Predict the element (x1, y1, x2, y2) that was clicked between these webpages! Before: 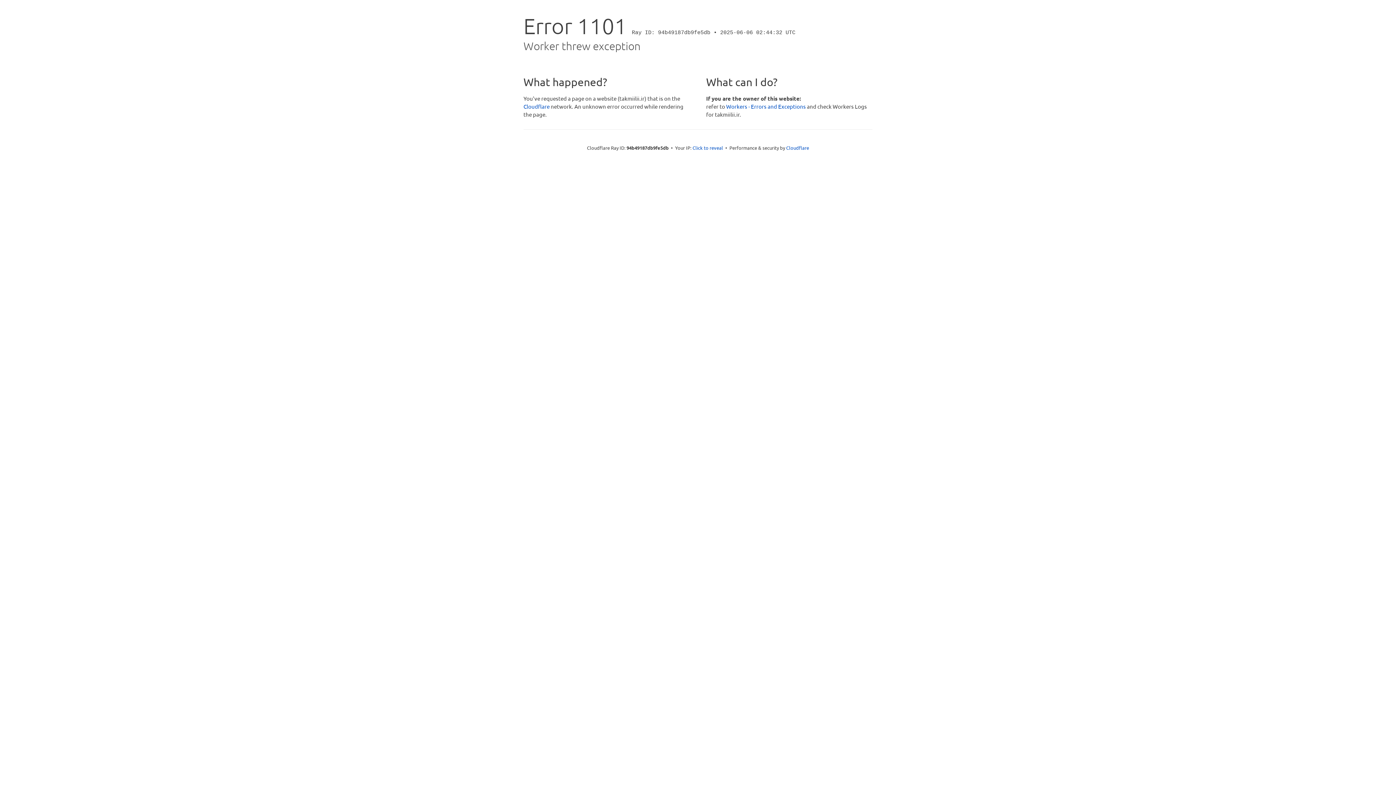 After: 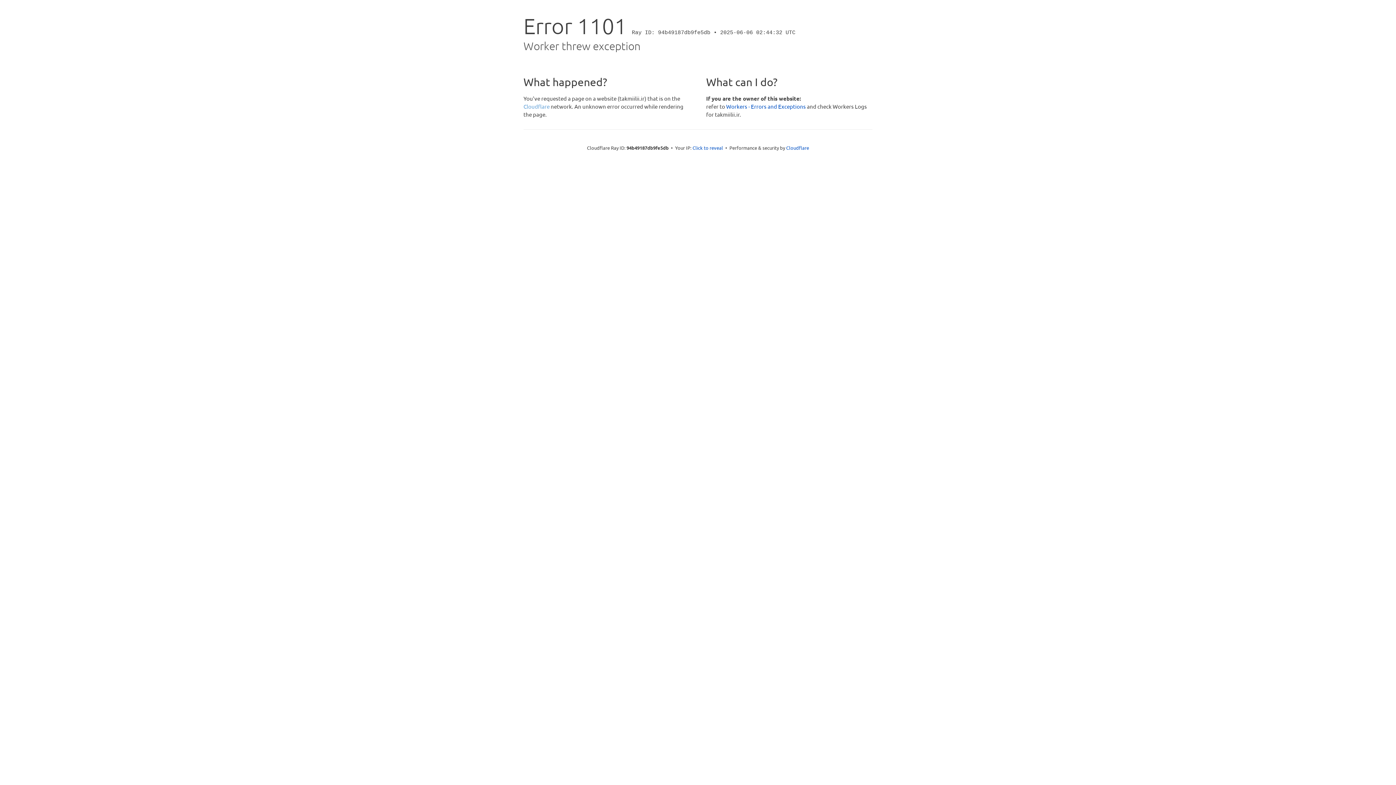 Action: label: Cloudflare bbox: (523, 102, 549, 109)